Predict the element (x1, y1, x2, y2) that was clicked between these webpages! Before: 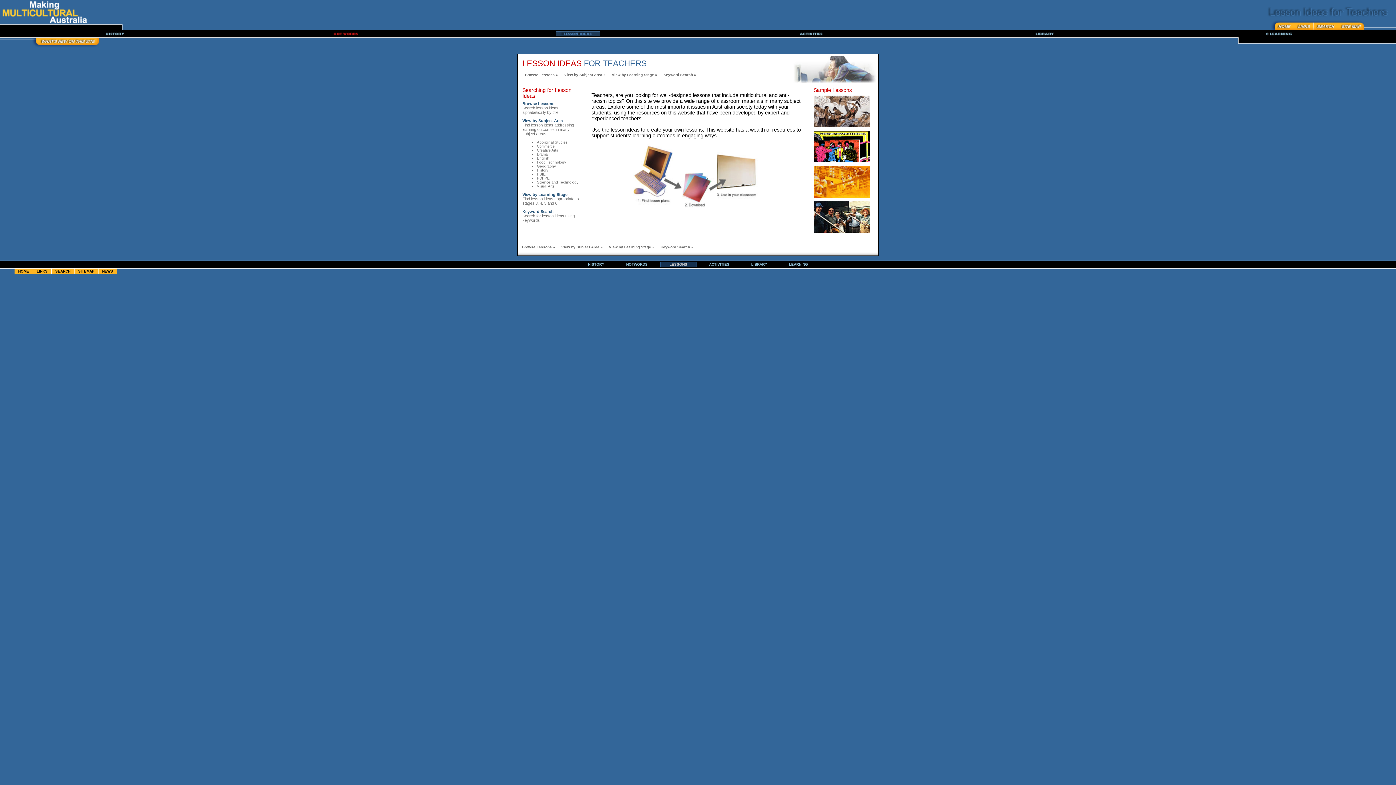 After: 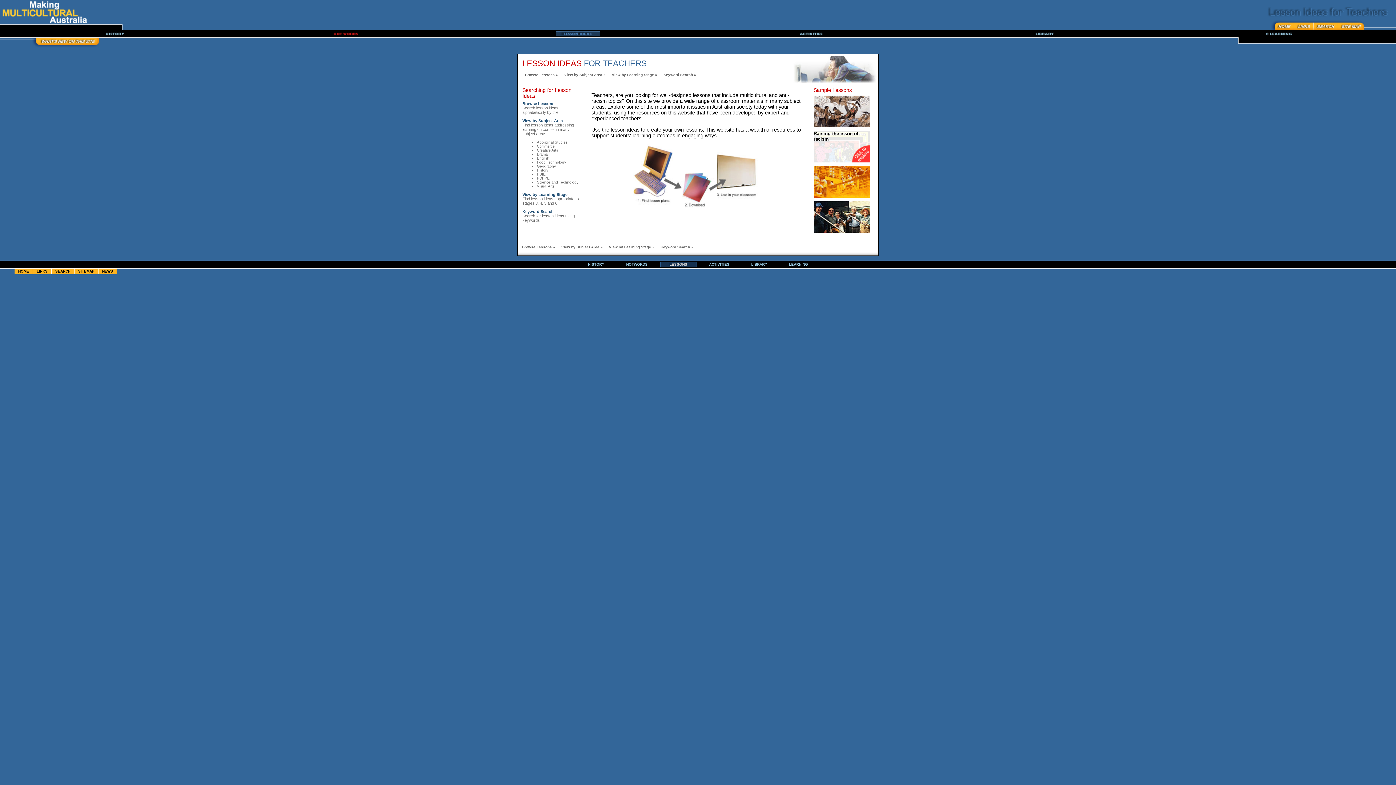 Action: bbox: (813, 130, 870, 162) label: Raising the issue of racism